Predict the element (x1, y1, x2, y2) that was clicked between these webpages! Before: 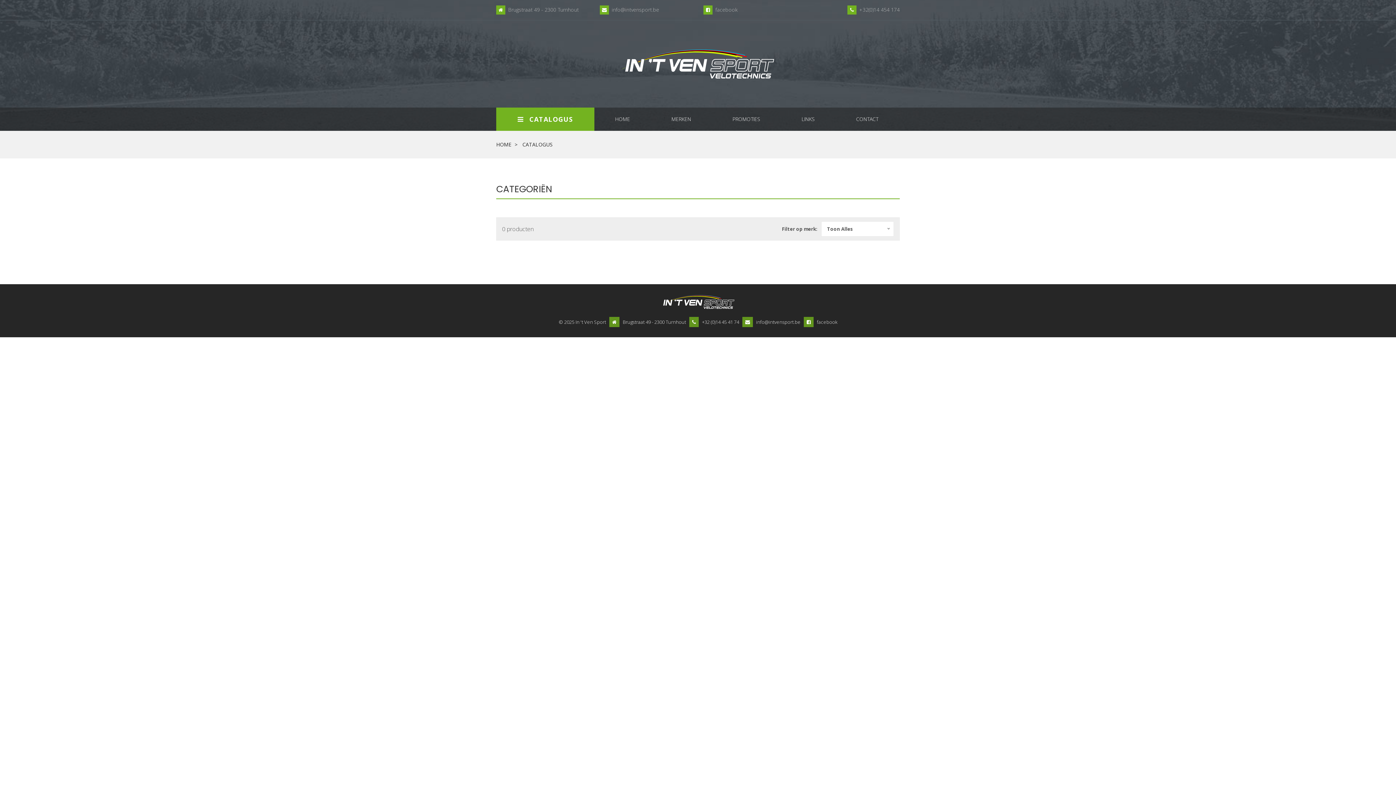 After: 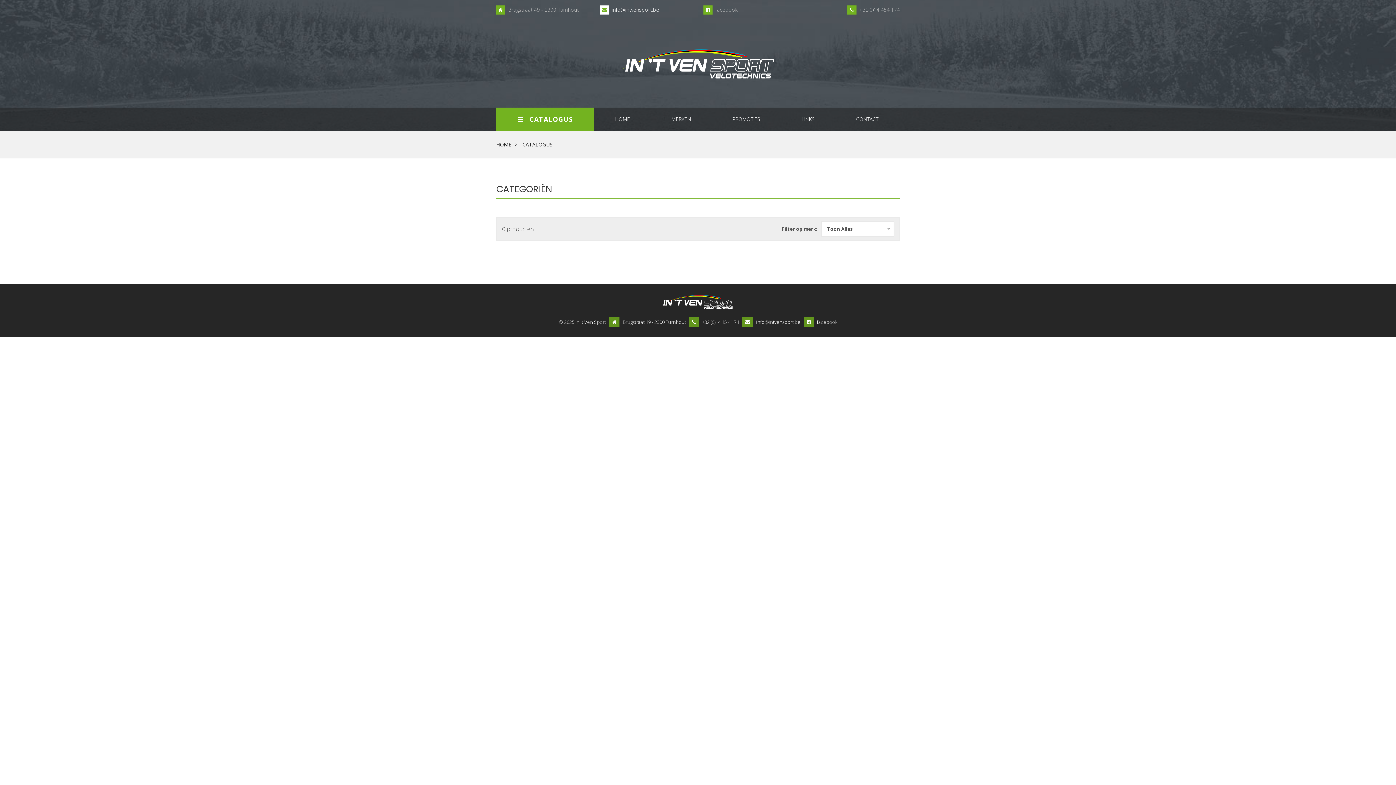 Action: bbox: (612, 6, 659, 13) label: info@intvensport.be